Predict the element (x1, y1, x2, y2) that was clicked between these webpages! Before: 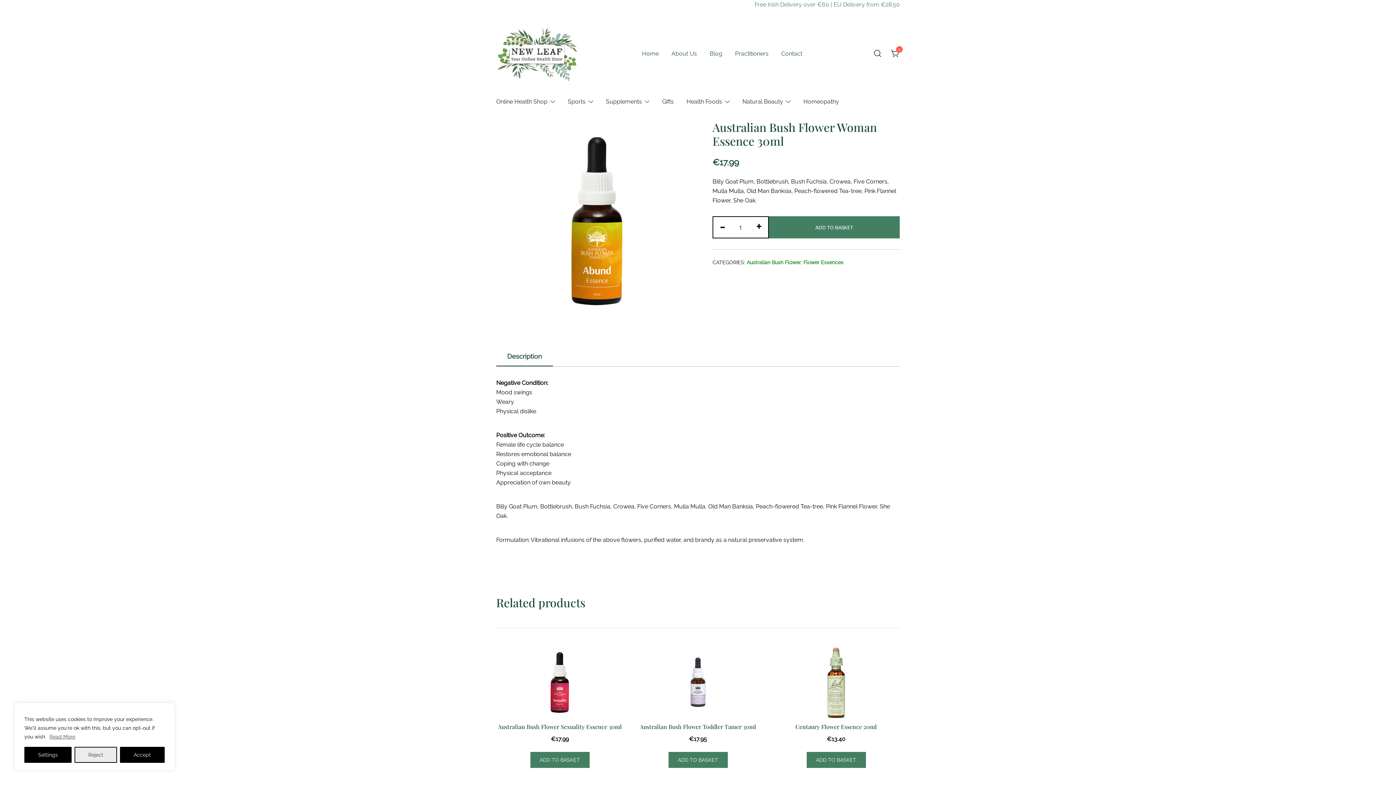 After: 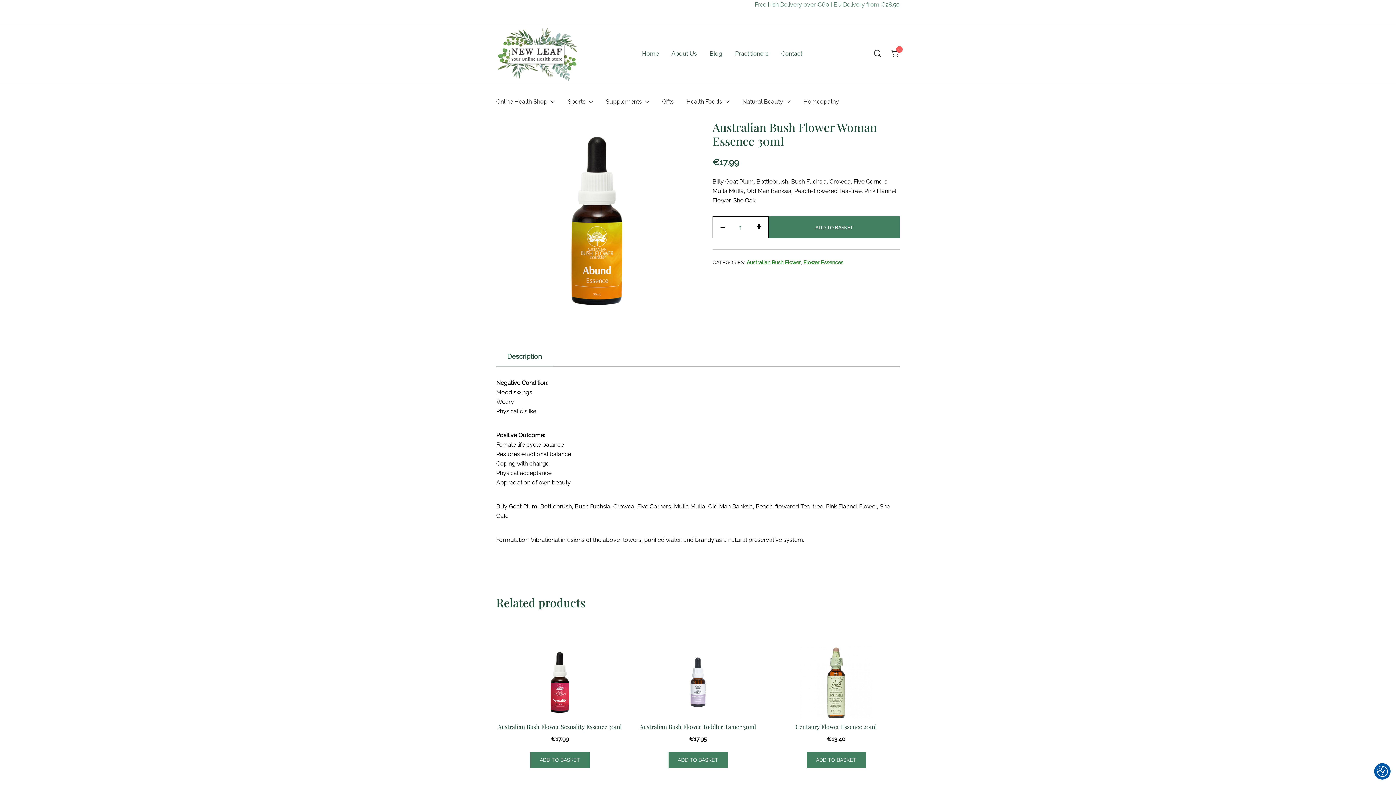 Action: bbox: (74, 747, 117, 763) label: Reject